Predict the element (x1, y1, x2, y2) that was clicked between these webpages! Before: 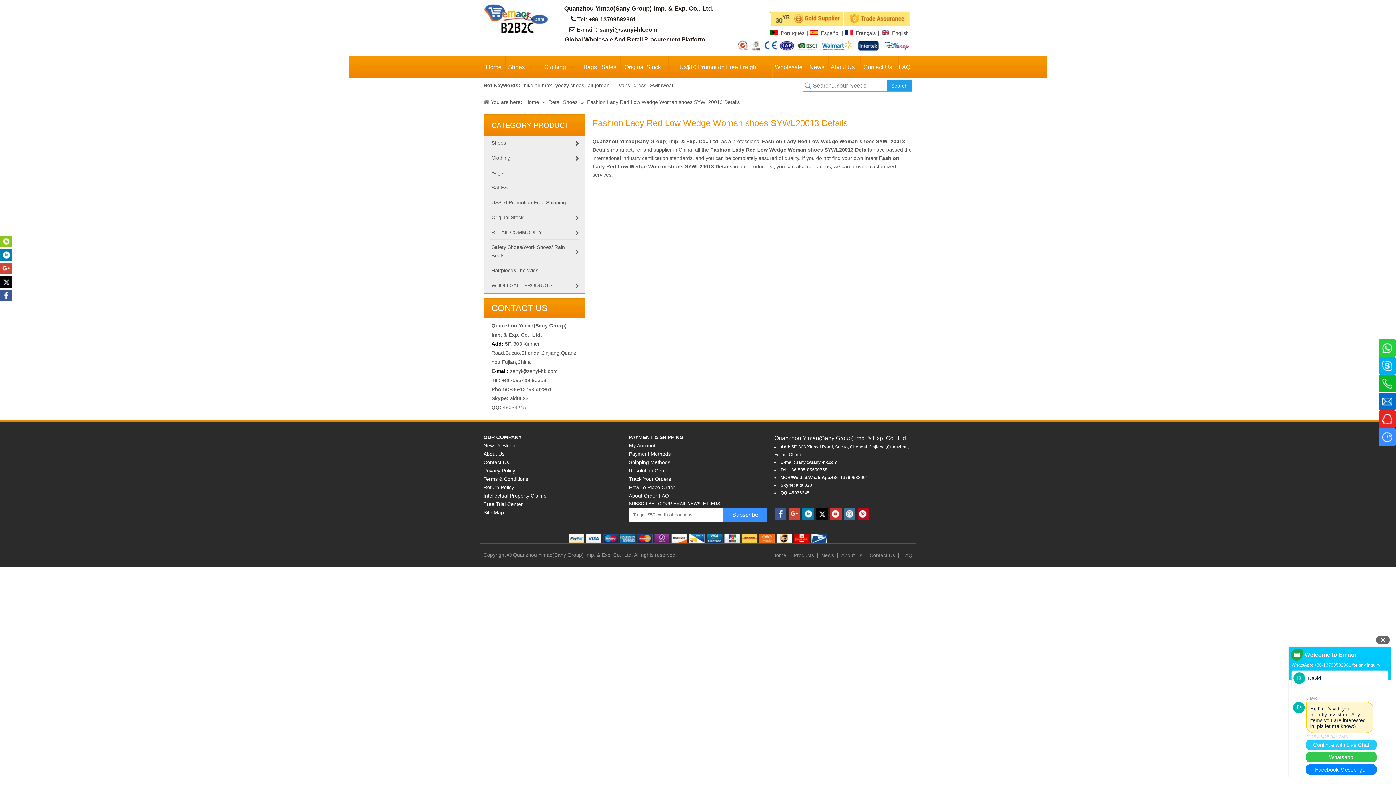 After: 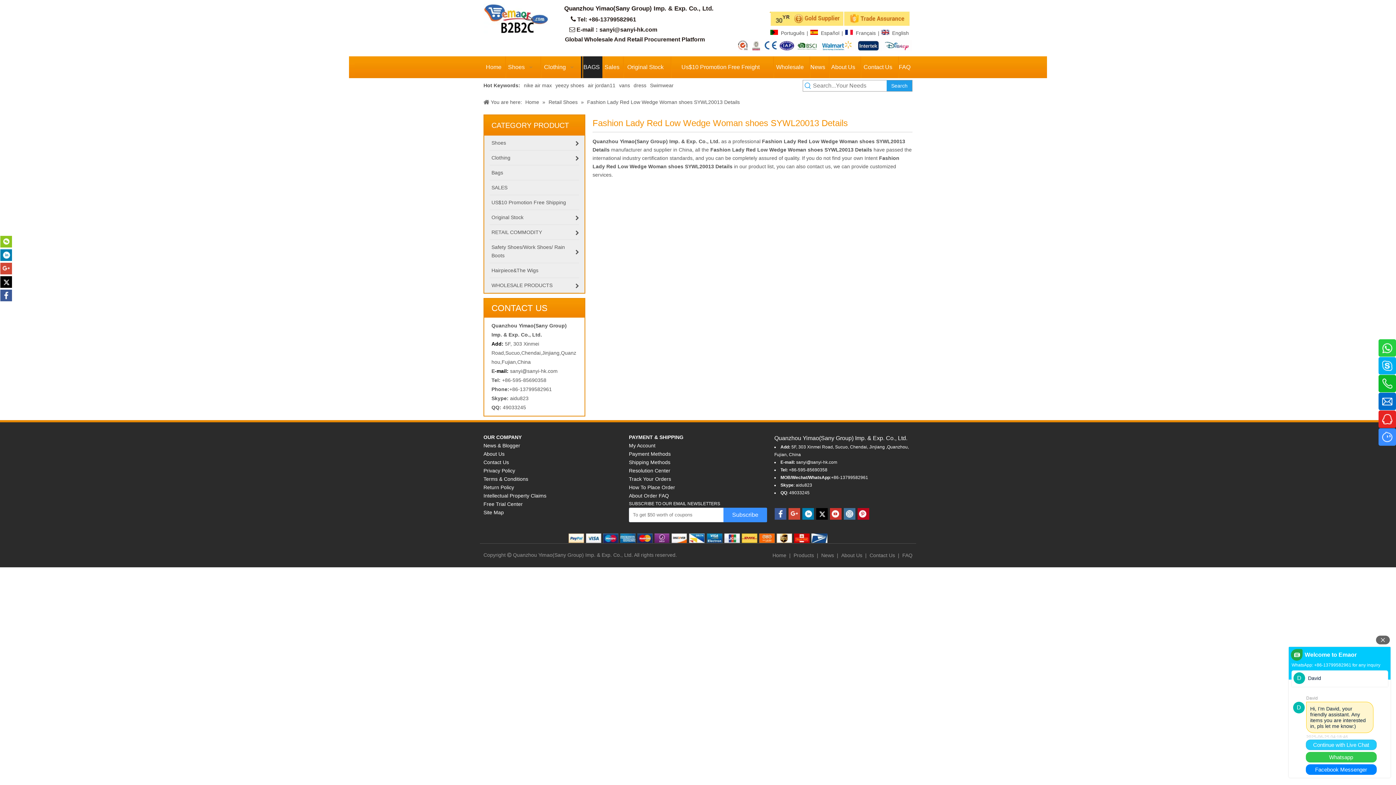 Action: bbox: (581, 56, 599, 78) label: Bags